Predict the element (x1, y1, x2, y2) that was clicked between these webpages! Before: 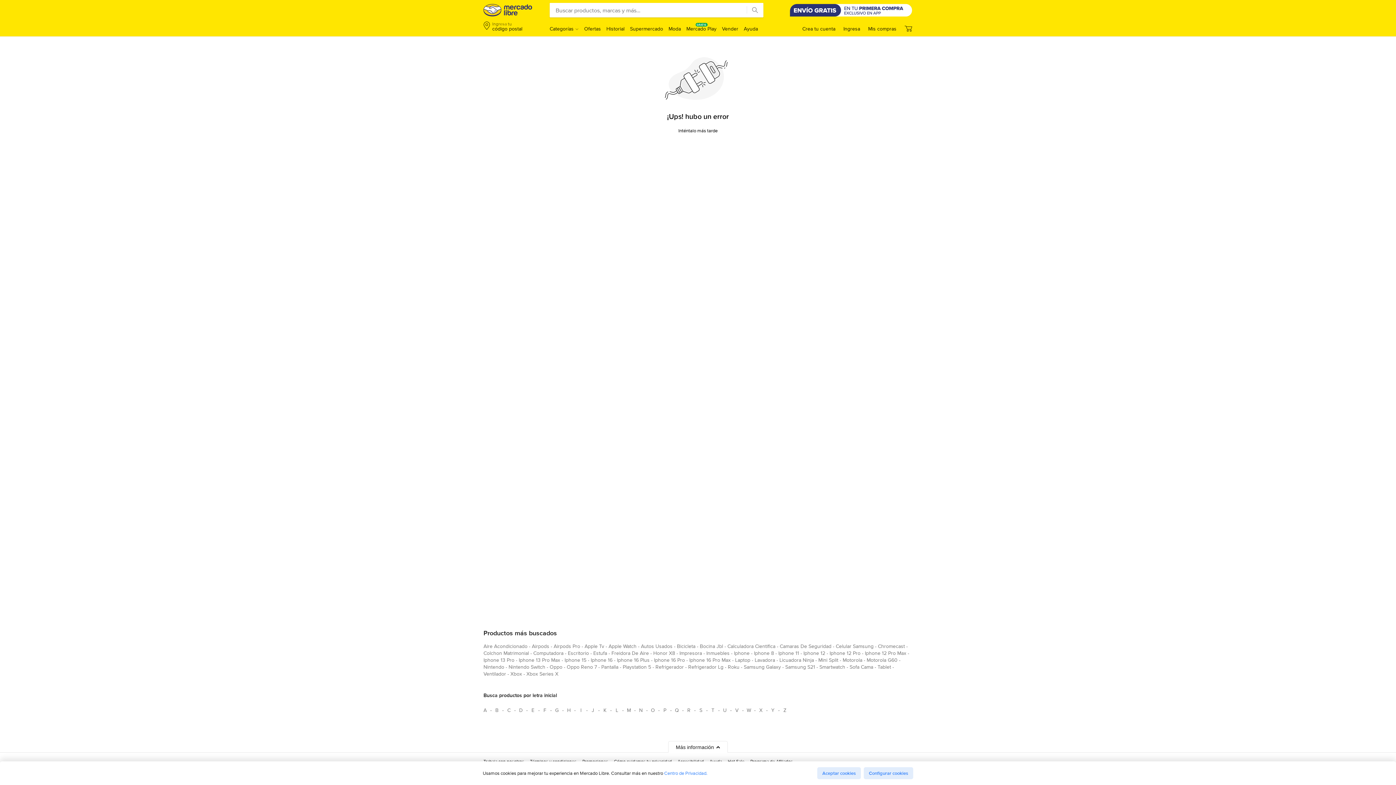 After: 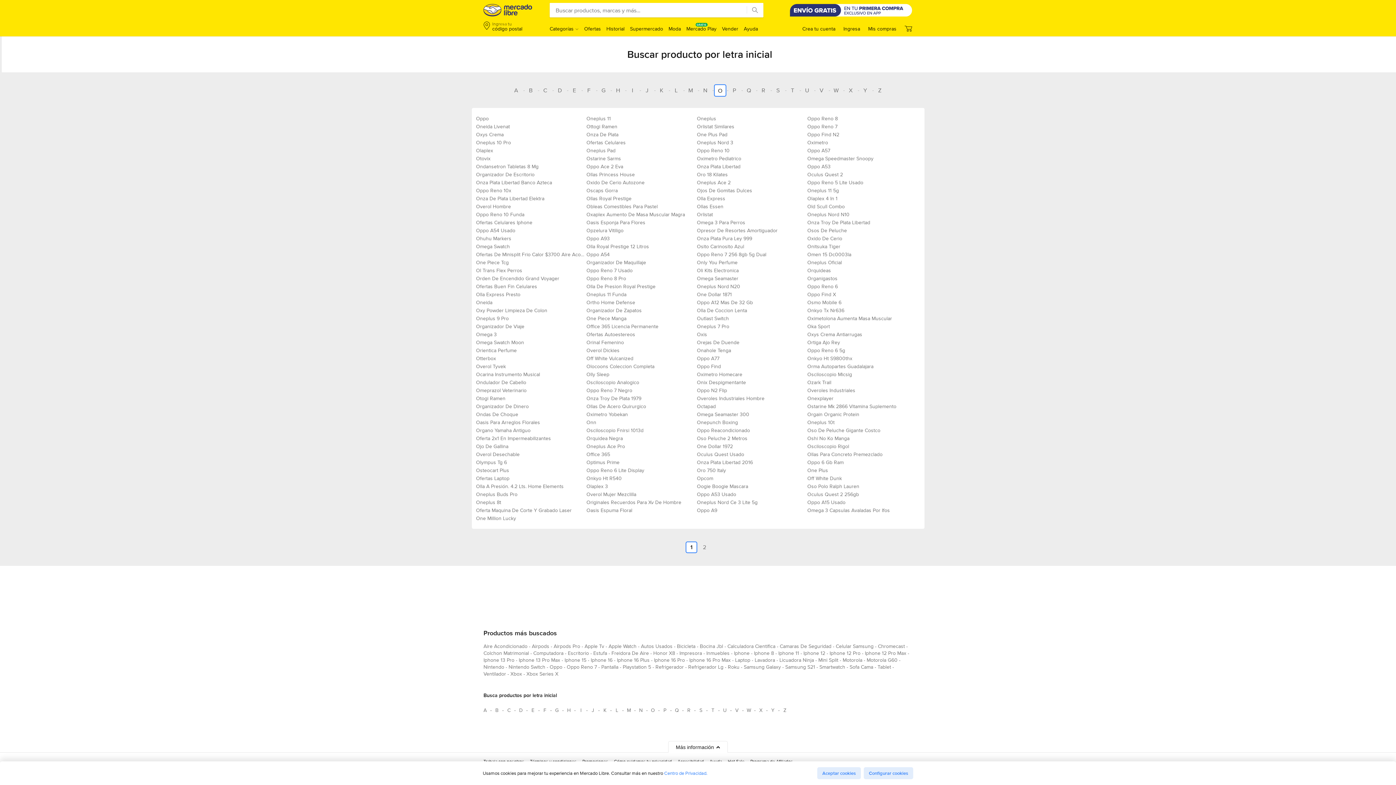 Action: label: Busca productos por letra inicial O bbox: (647, 704, 658, 716)